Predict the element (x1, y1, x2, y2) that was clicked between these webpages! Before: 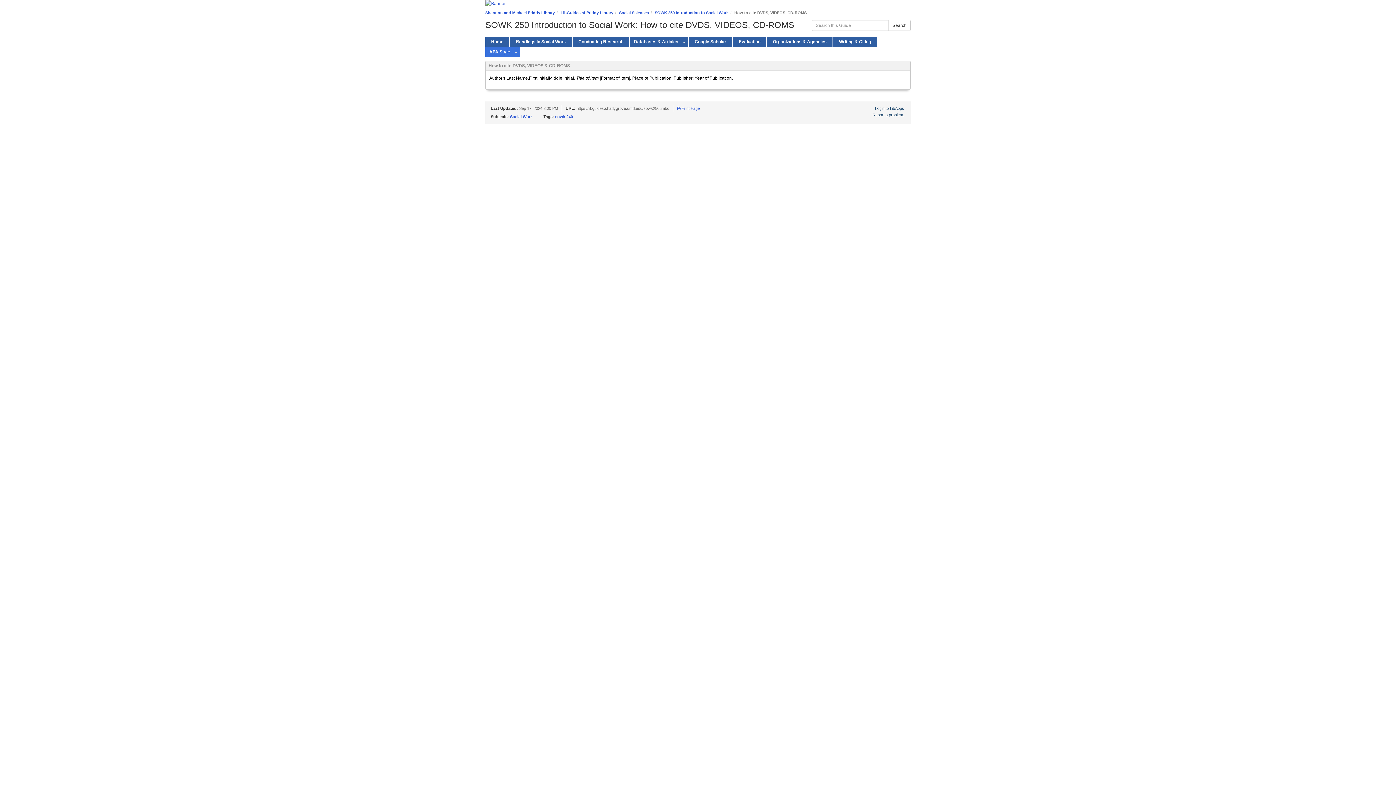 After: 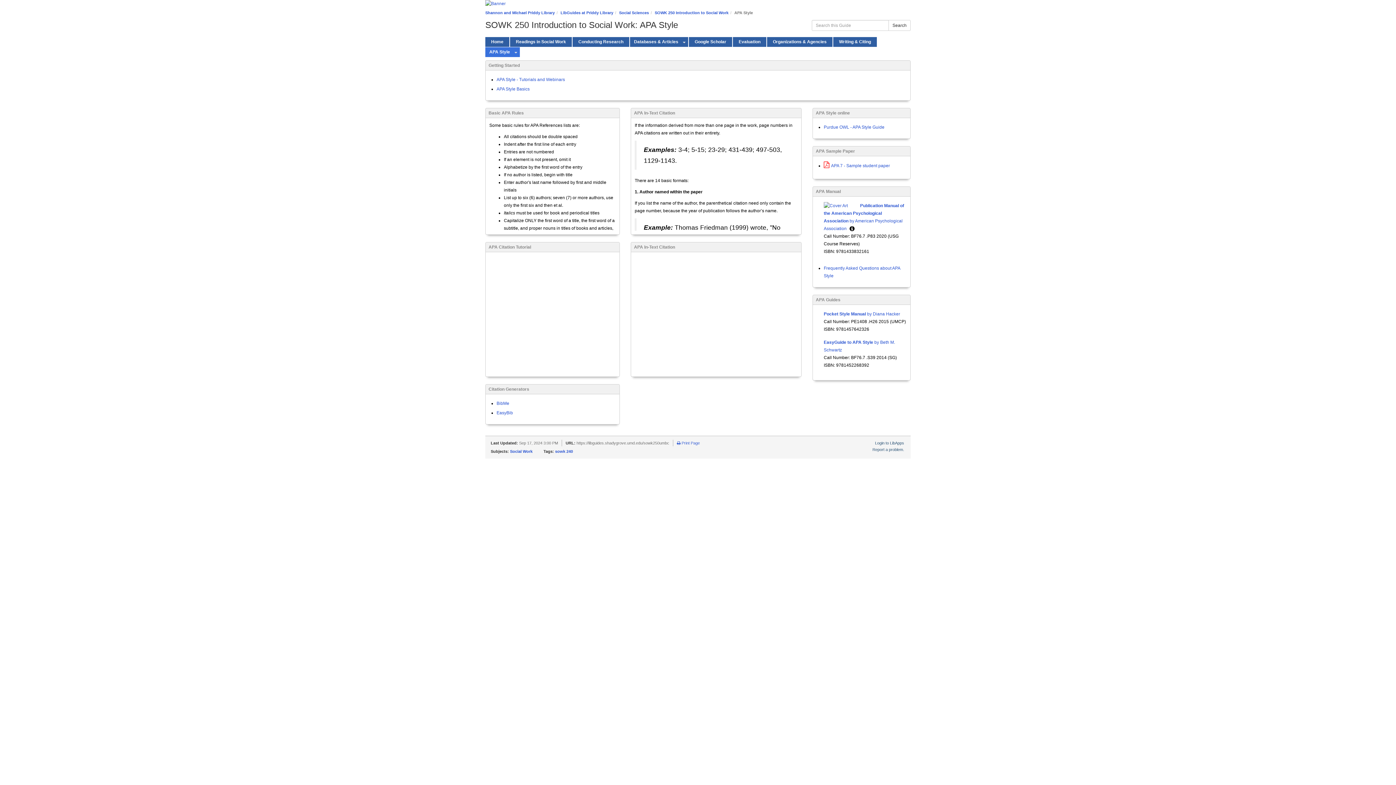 Action: bbox: (485, 47, 512, 57) label: APA Style